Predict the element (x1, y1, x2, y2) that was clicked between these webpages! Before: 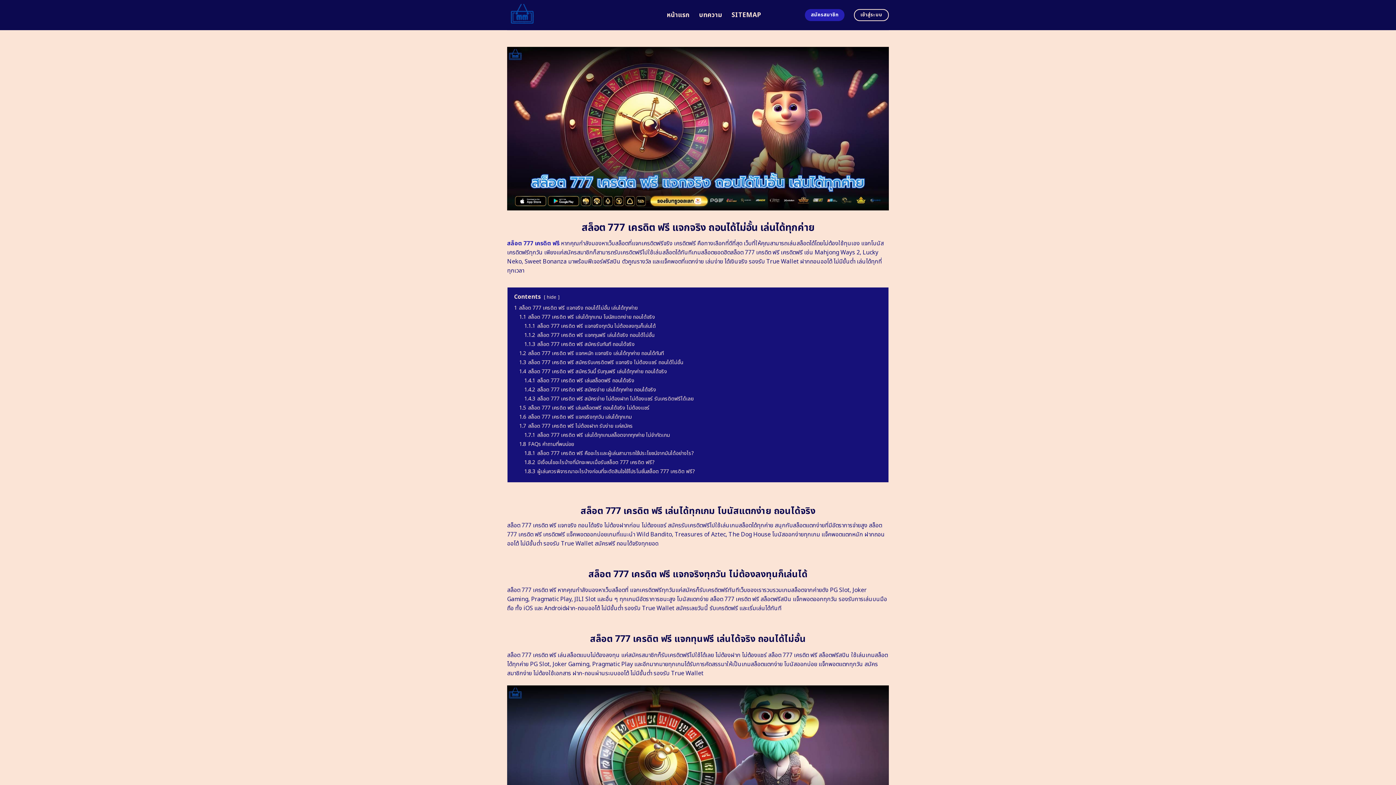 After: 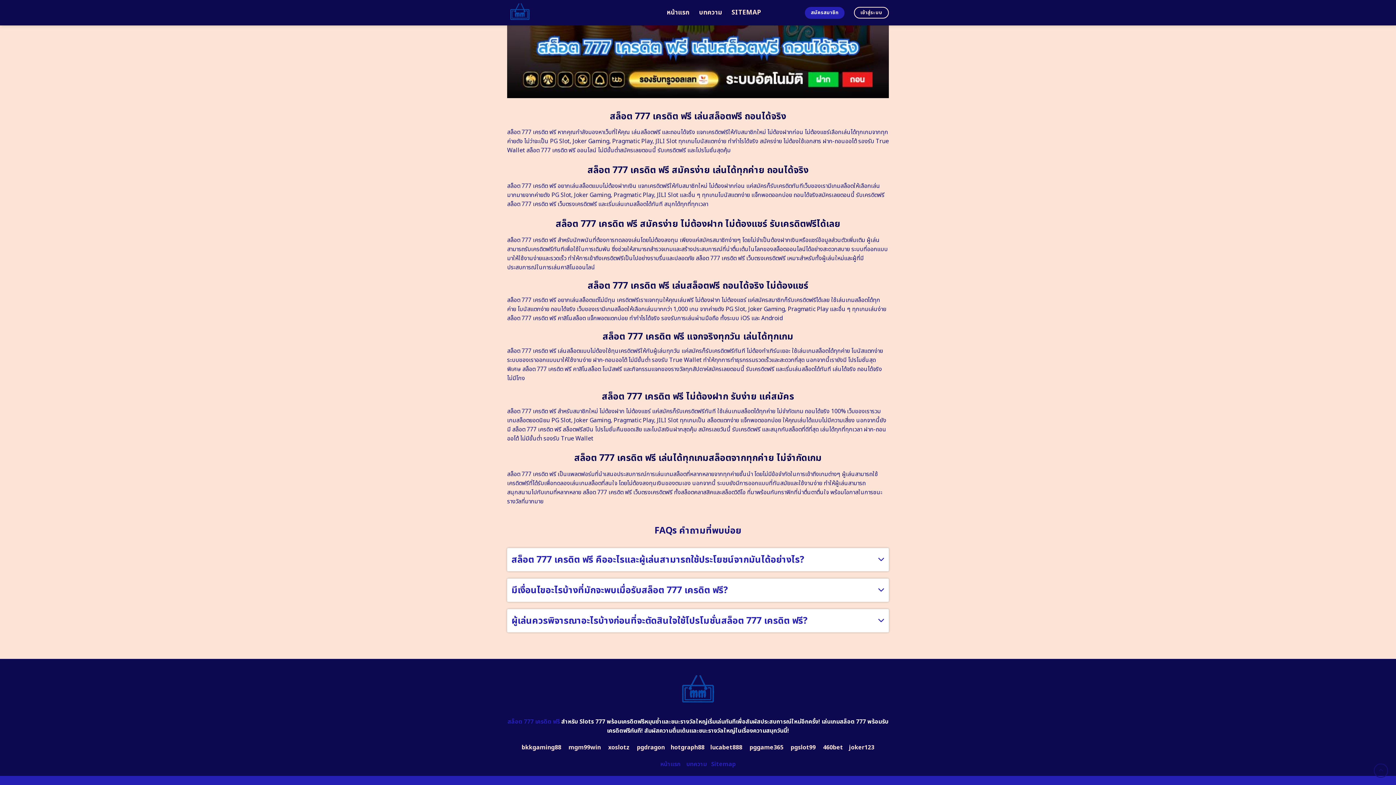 Action: bbox: (524, 376, 634, 384) label: 1.4.1 สล็อต 777 เครดิต ฟรี เล่นสล็อตฟรี ถอนได้จริง